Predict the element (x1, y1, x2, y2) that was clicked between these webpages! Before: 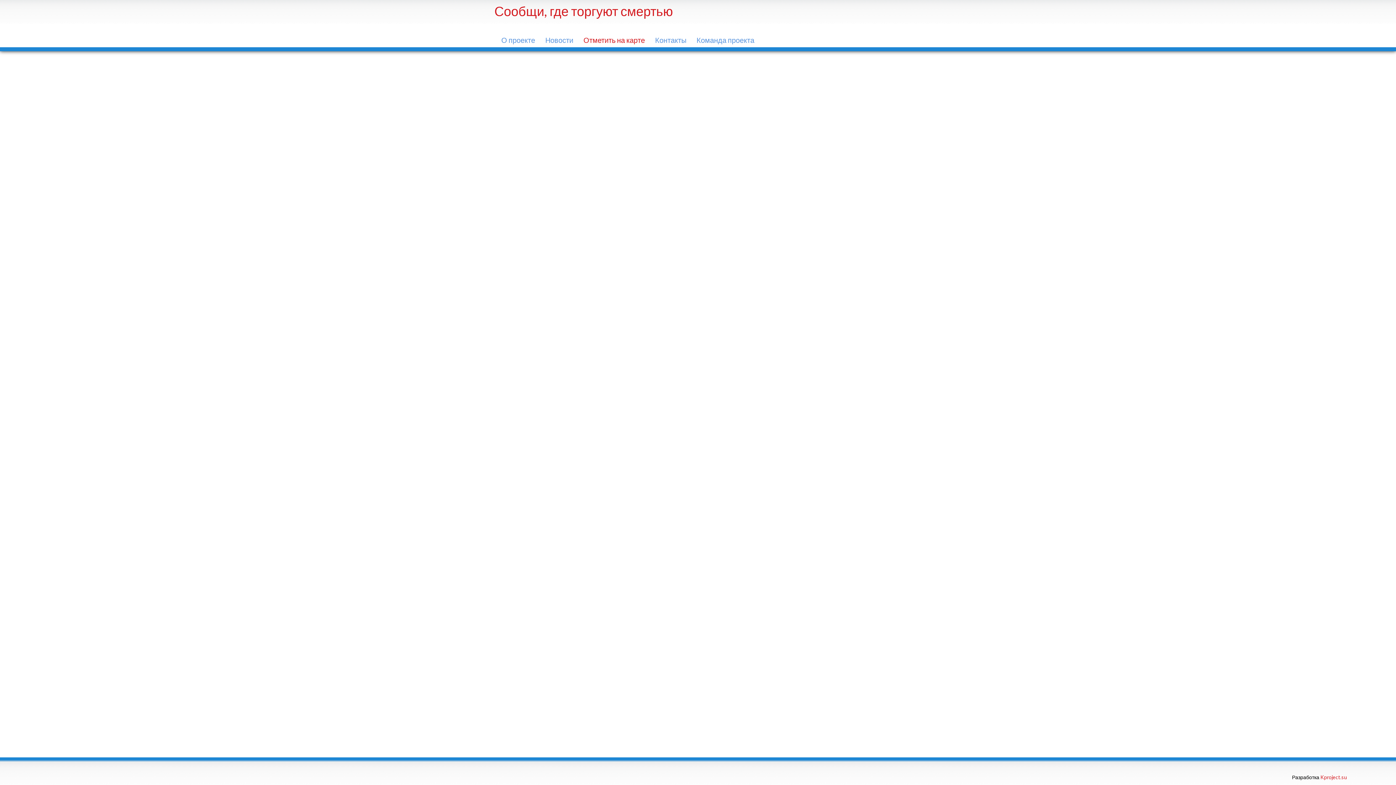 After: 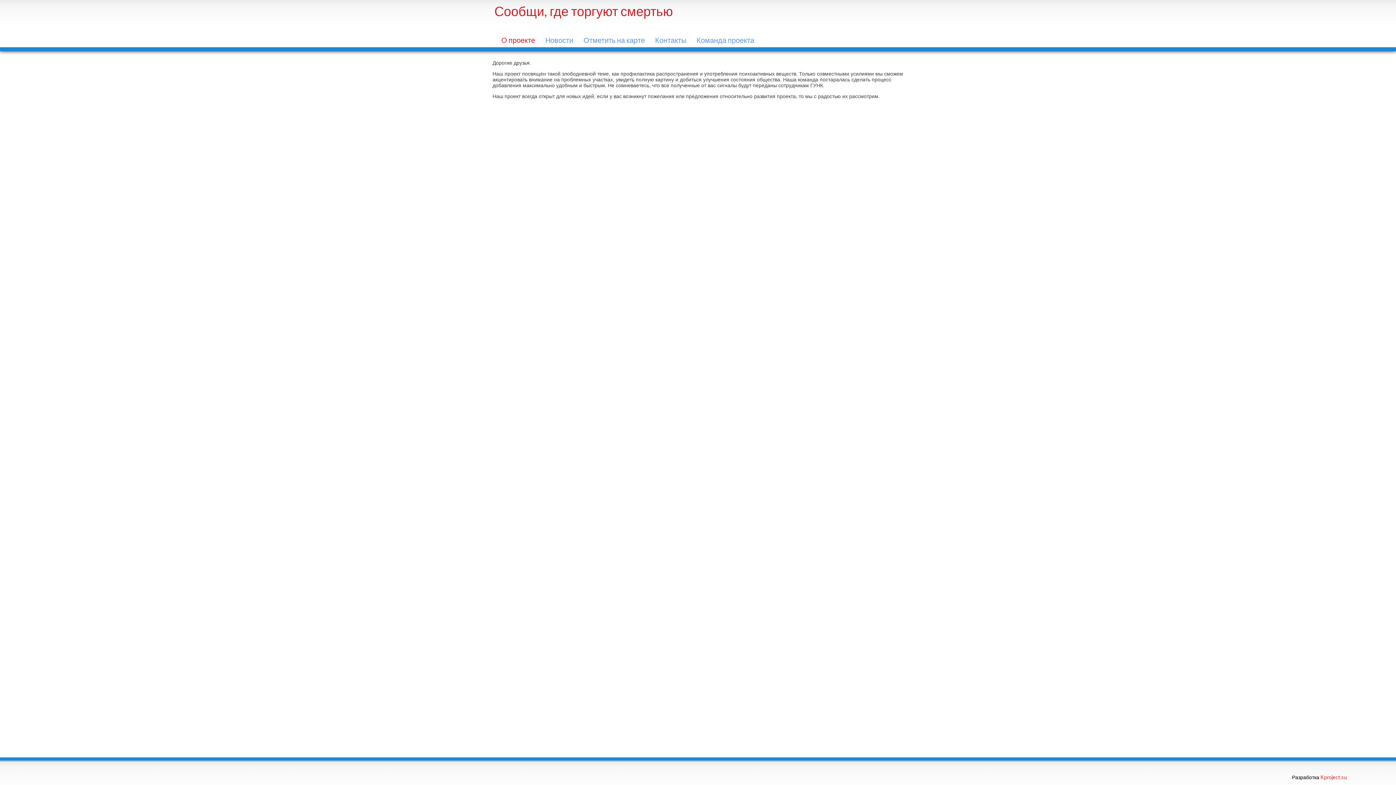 Action: bbox: (501, 35, 535, 44) label: О проекте